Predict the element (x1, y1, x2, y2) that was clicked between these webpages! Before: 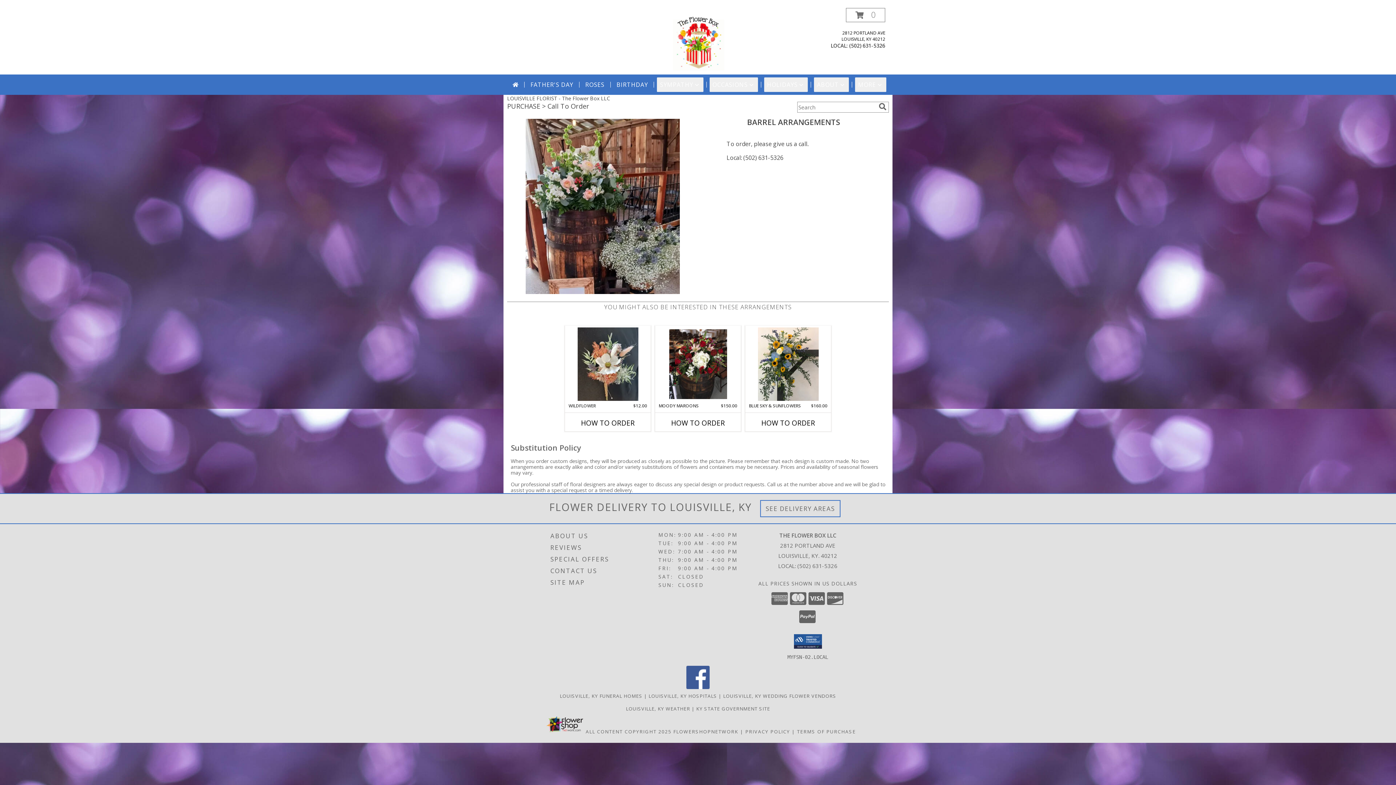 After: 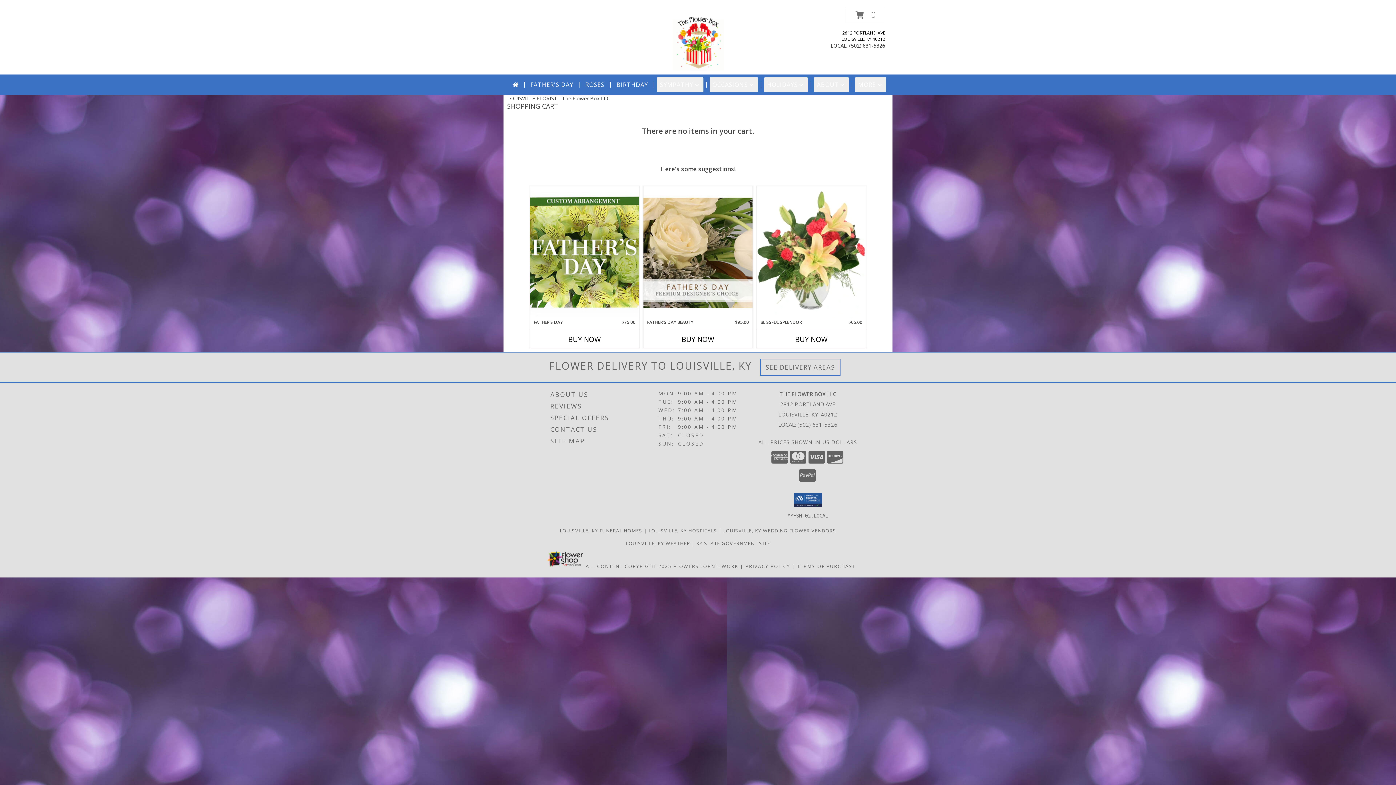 Action: bbox: (846, 8, 885, 22) label: View Items in Cart